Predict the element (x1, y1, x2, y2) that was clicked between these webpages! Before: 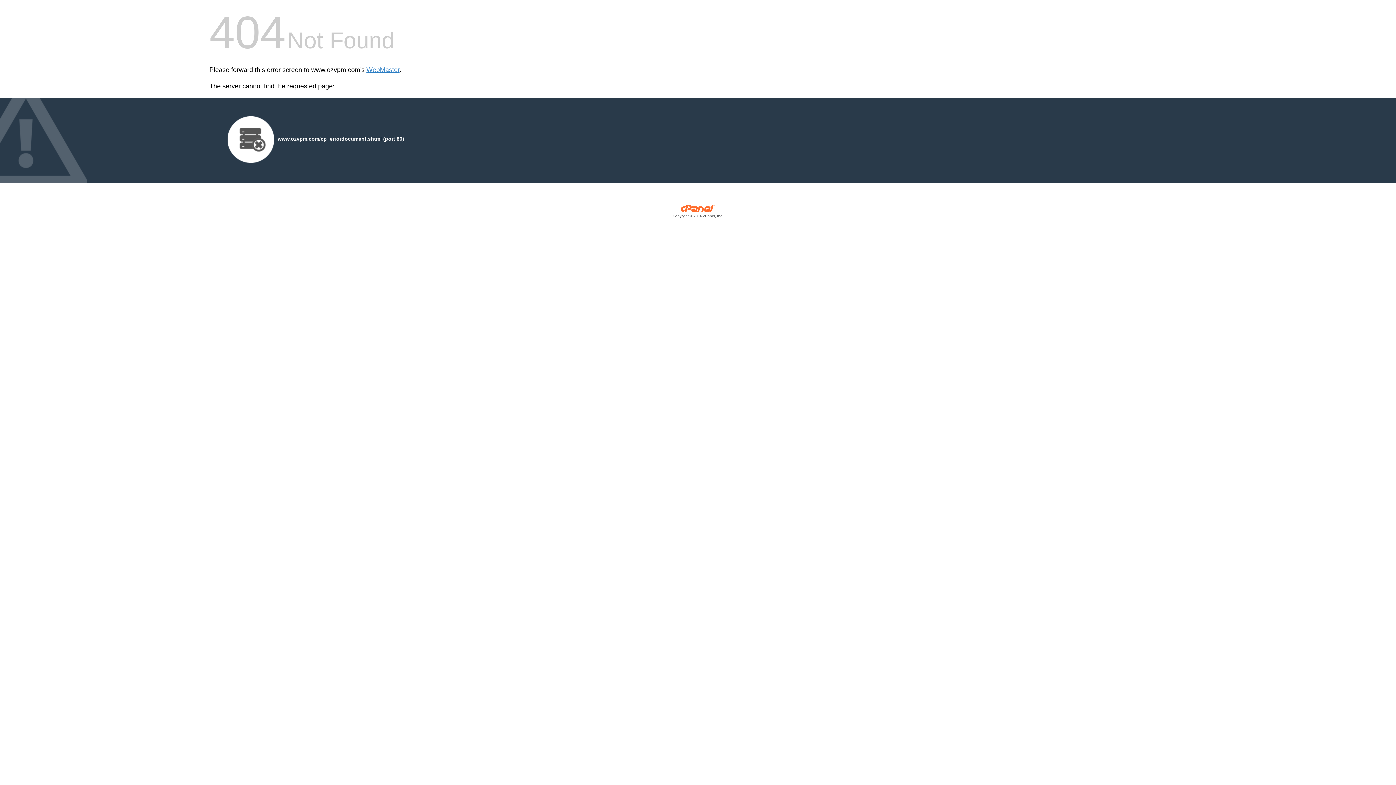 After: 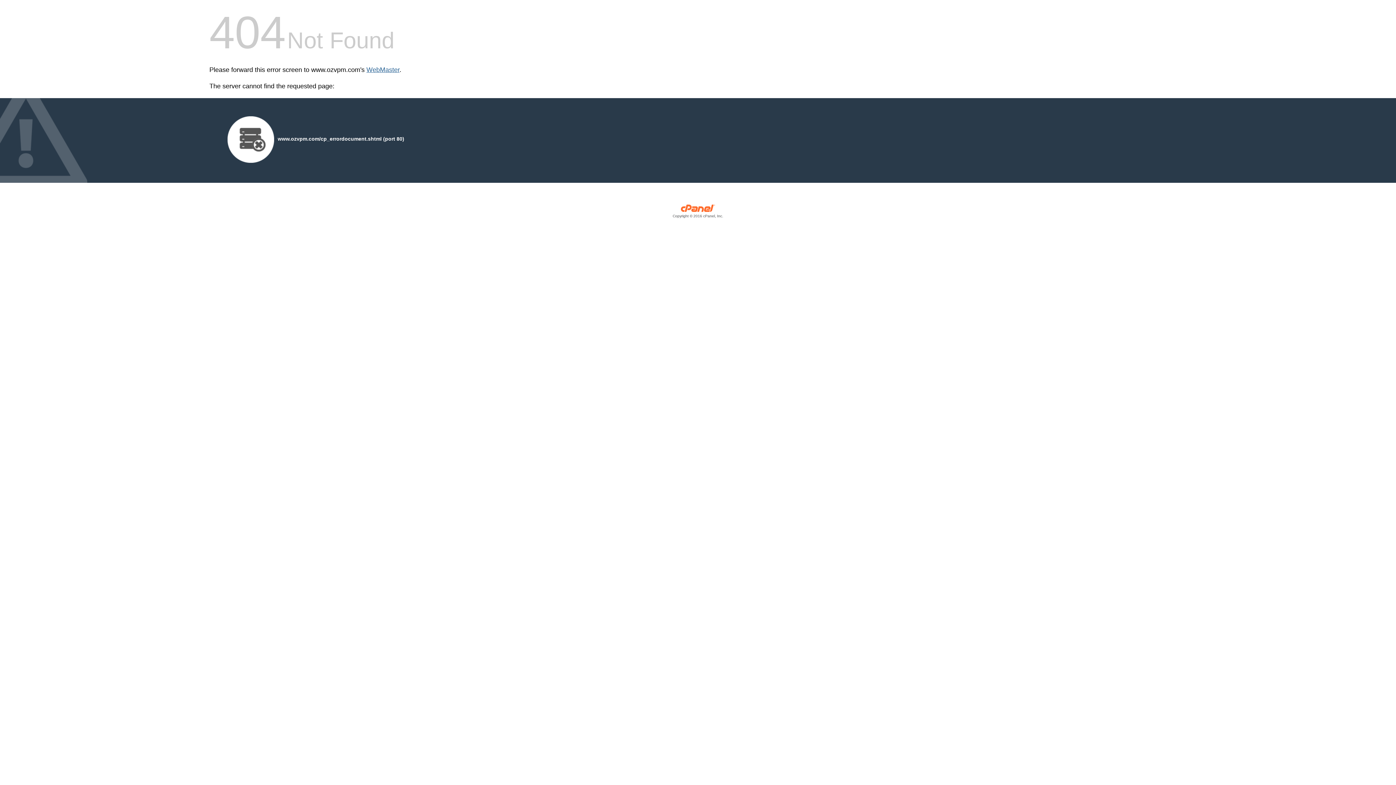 Action: label: WebMaster bbox: (366, 66, 399, 73)